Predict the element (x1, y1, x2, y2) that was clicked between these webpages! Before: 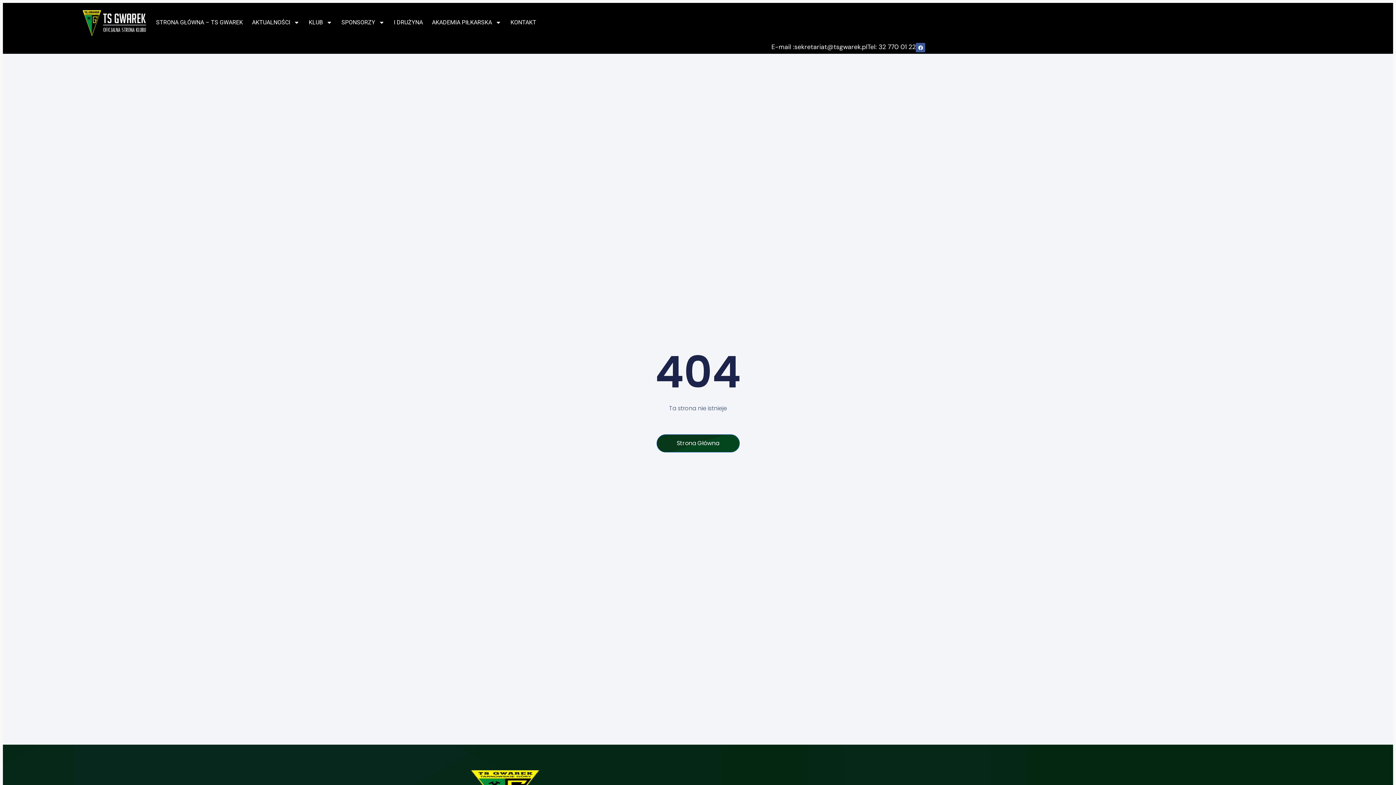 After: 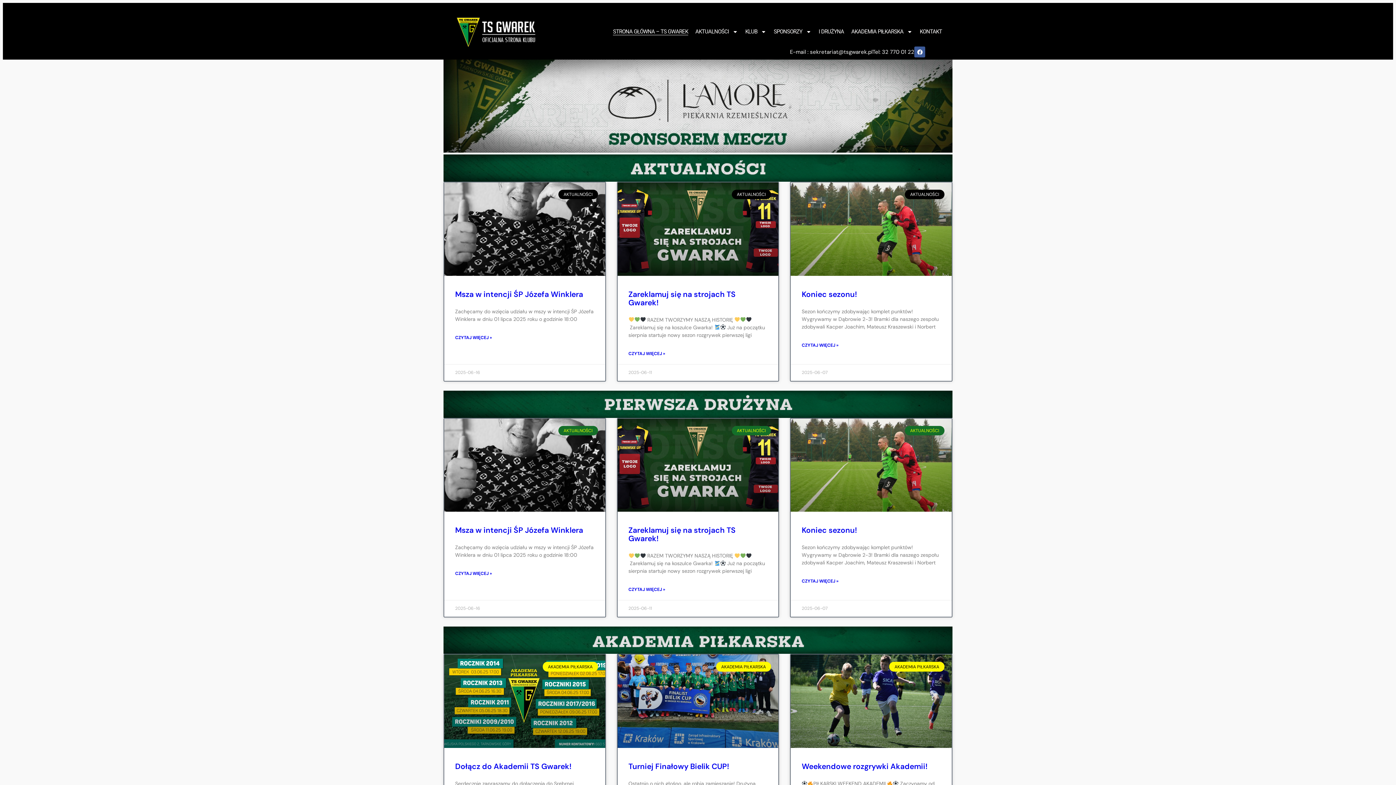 Action: bbox: (656, 434, 739, 452) label: Strona Główna